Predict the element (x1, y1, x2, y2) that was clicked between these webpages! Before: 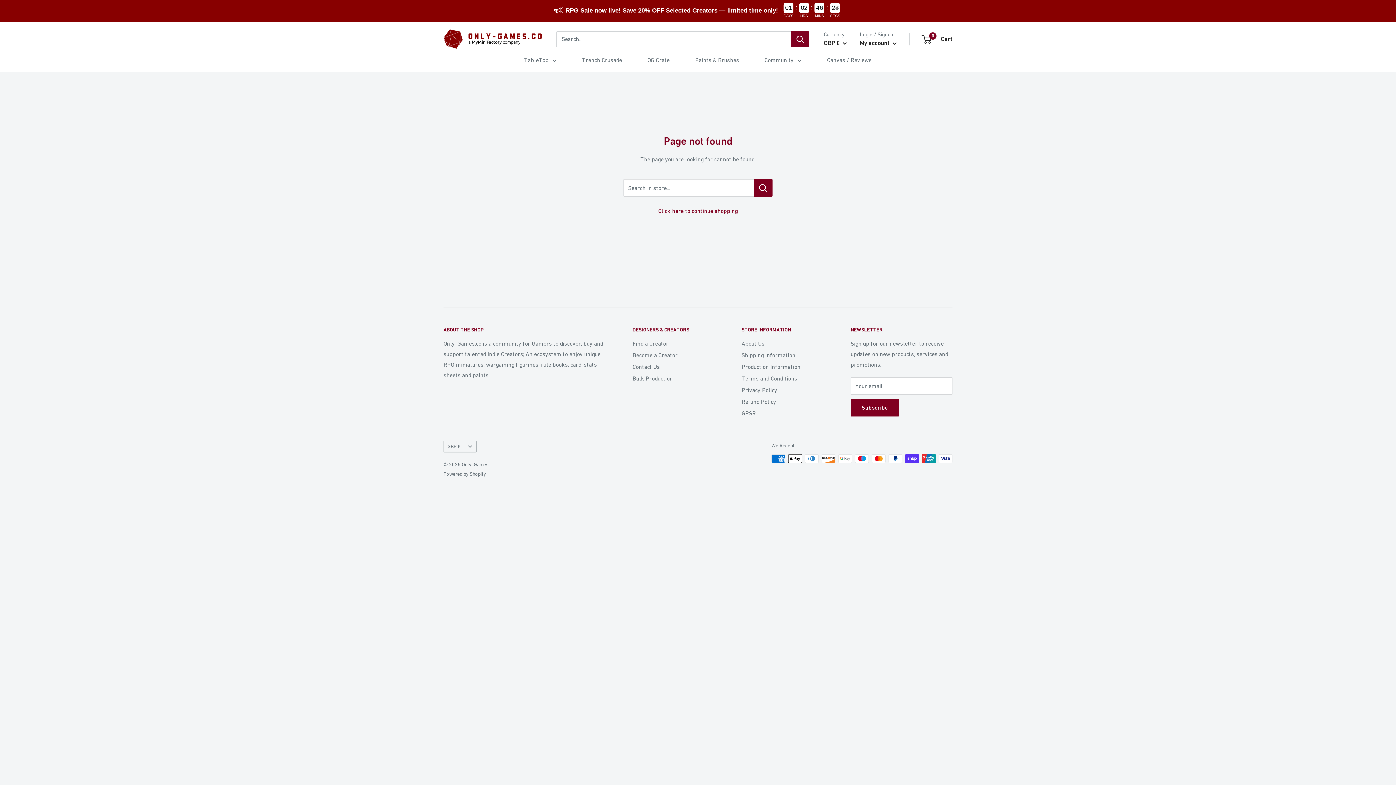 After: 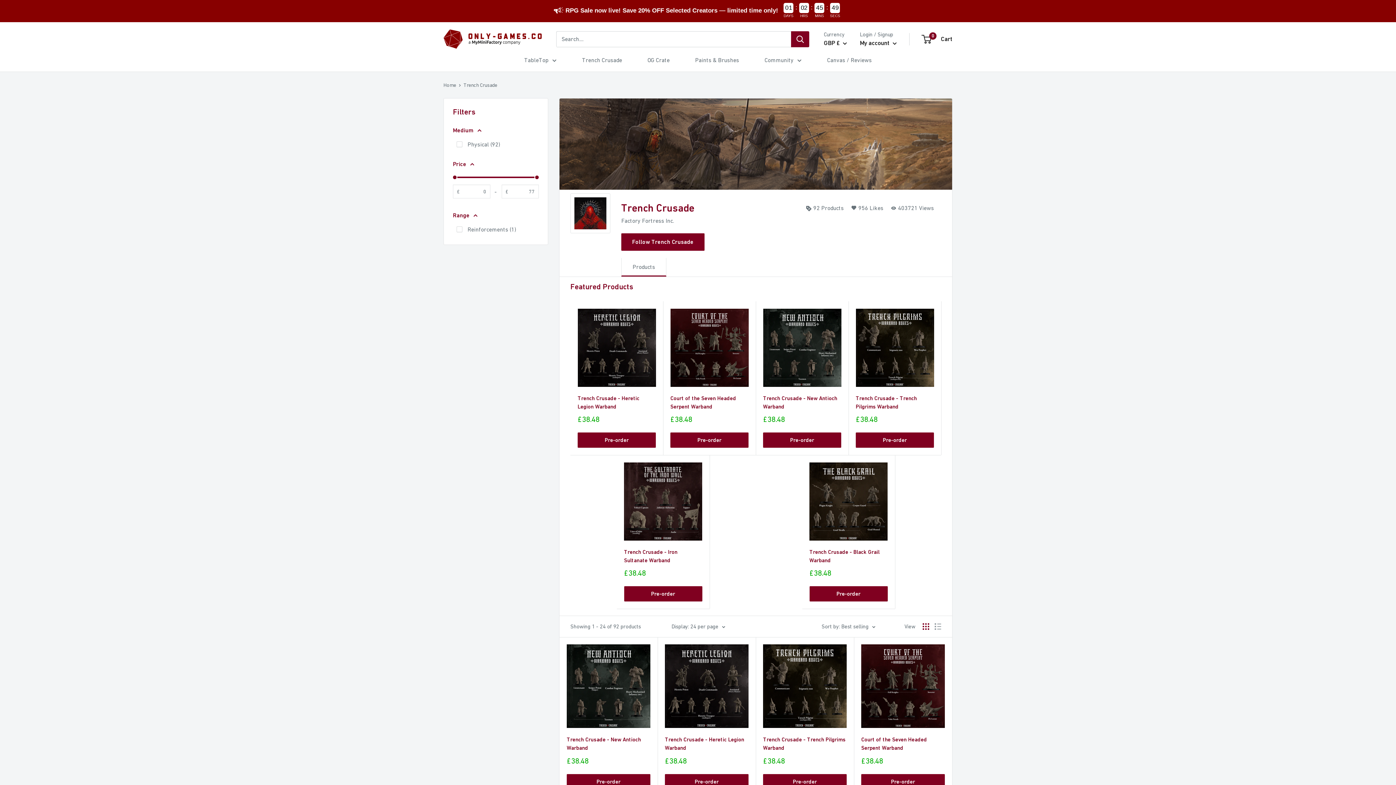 Action: label: Trench Crusade bbox: (582, 54, 622, 65)